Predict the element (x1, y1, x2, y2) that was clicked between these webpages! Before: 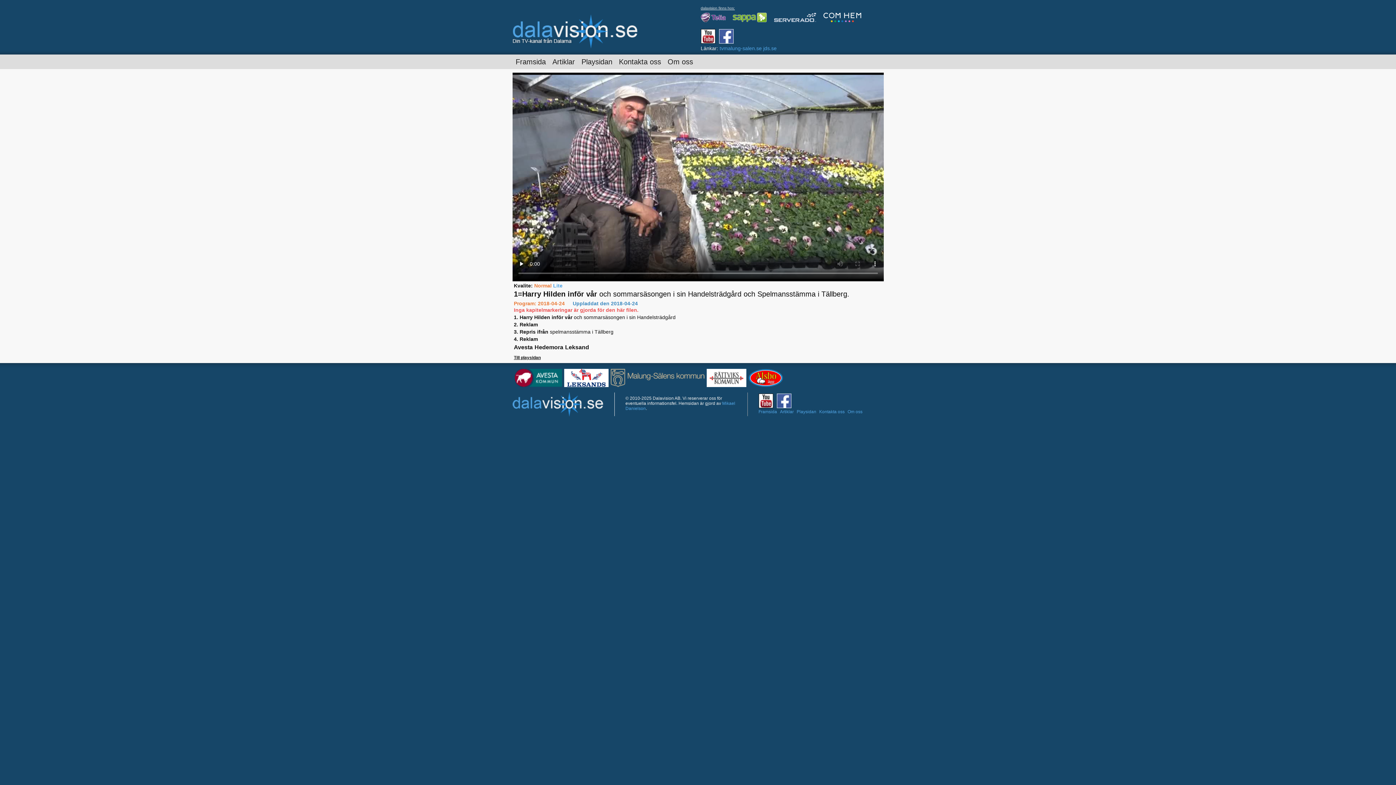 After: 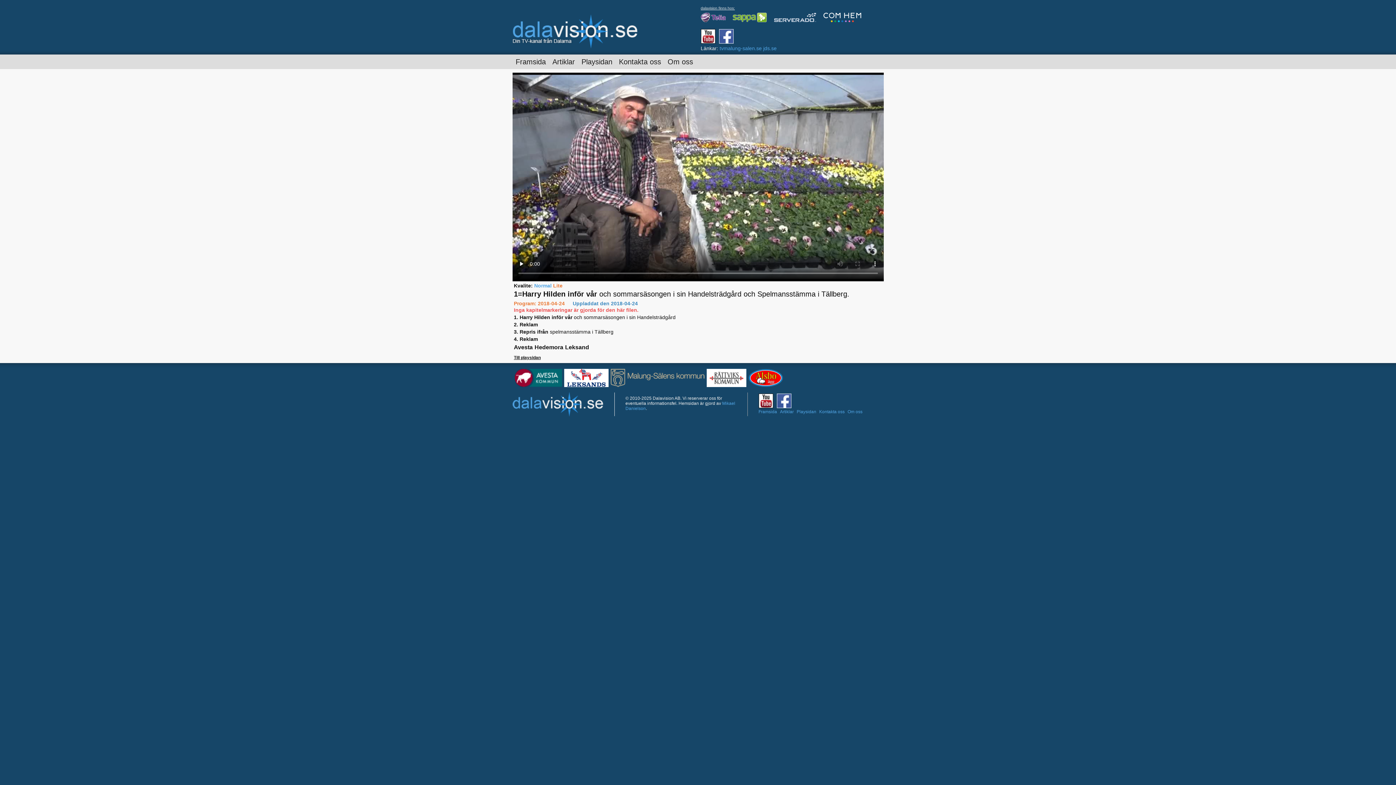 Action: bbox: (553, 283, 562, 288) label: Lite